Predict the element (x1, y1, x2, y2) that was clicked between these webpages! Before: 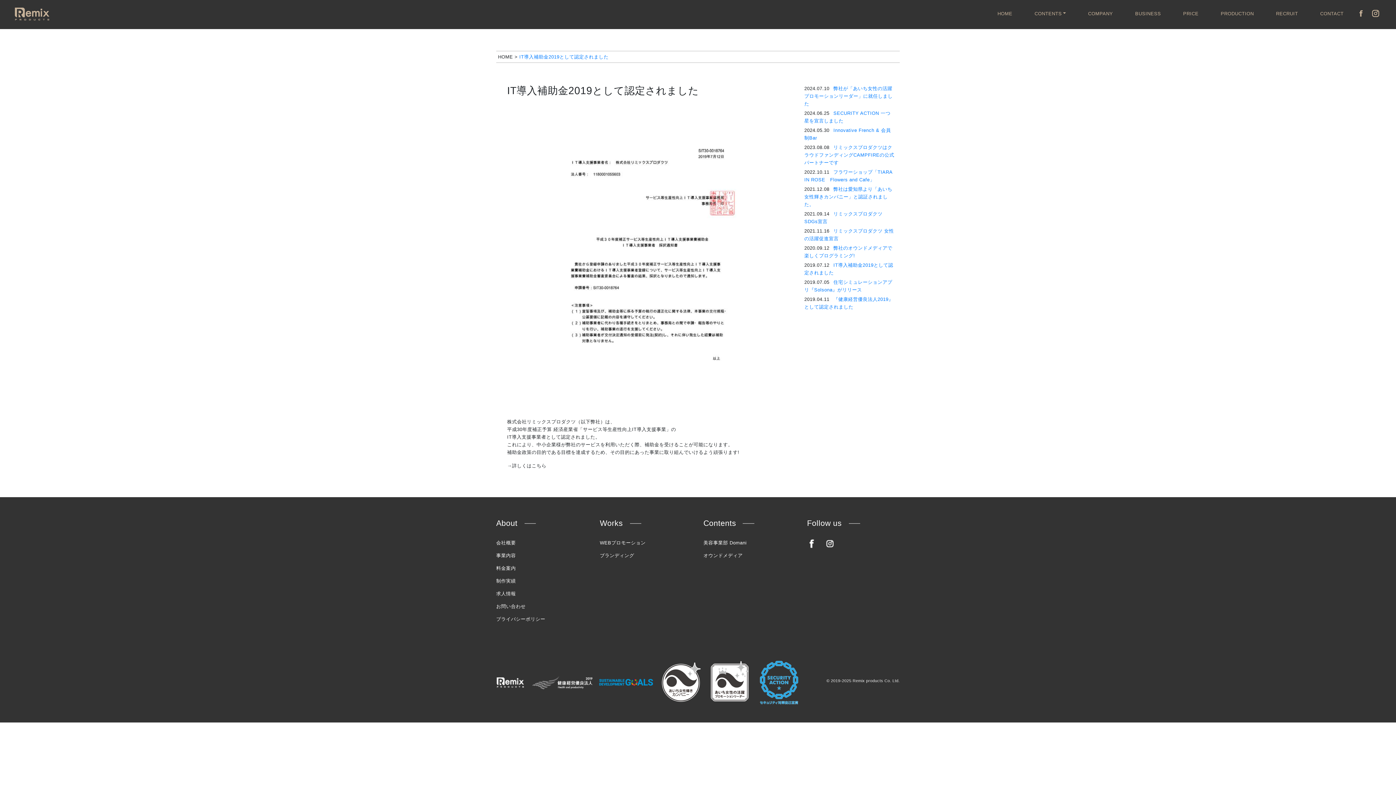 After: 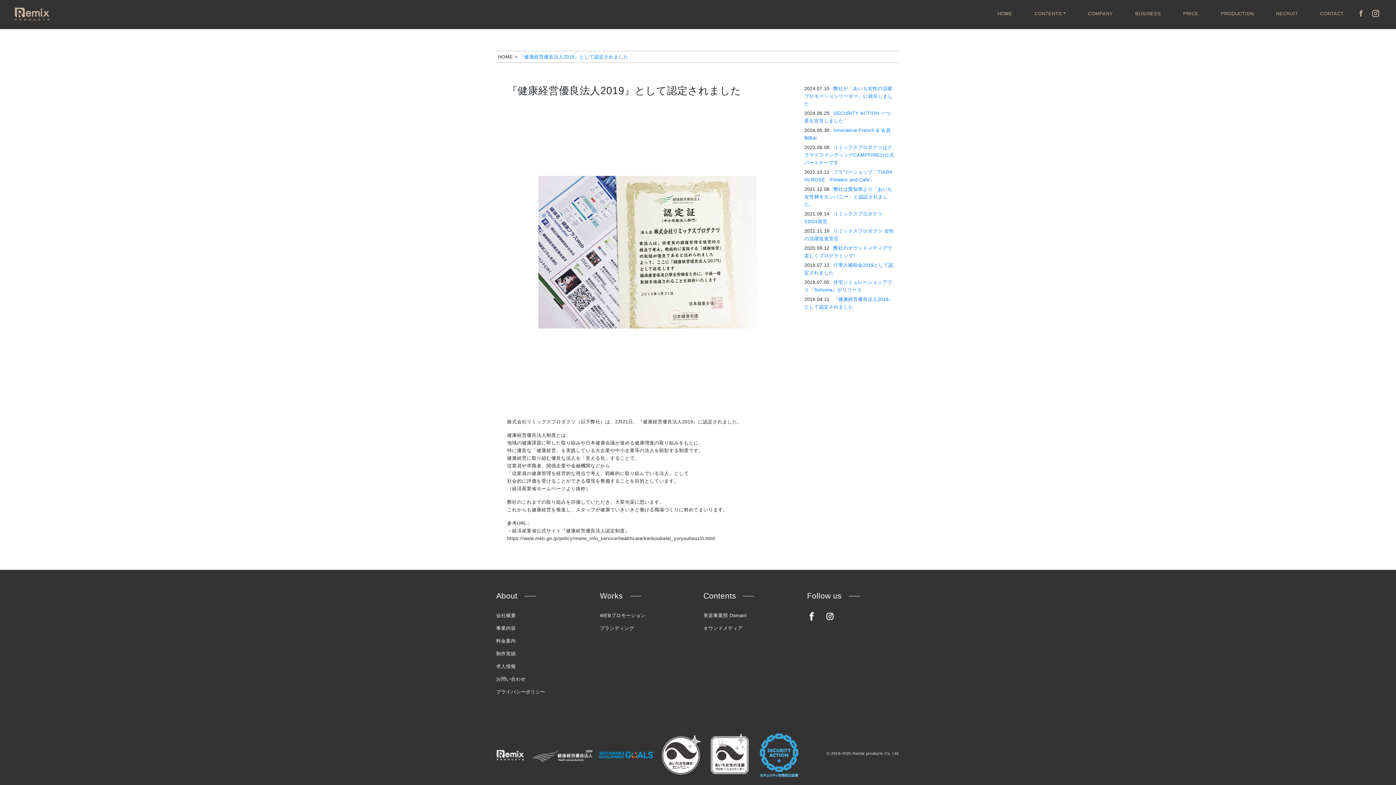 Action: bbox: (804, 295, 894, 310) label: 『健康経営優良法人2019』として認定されました